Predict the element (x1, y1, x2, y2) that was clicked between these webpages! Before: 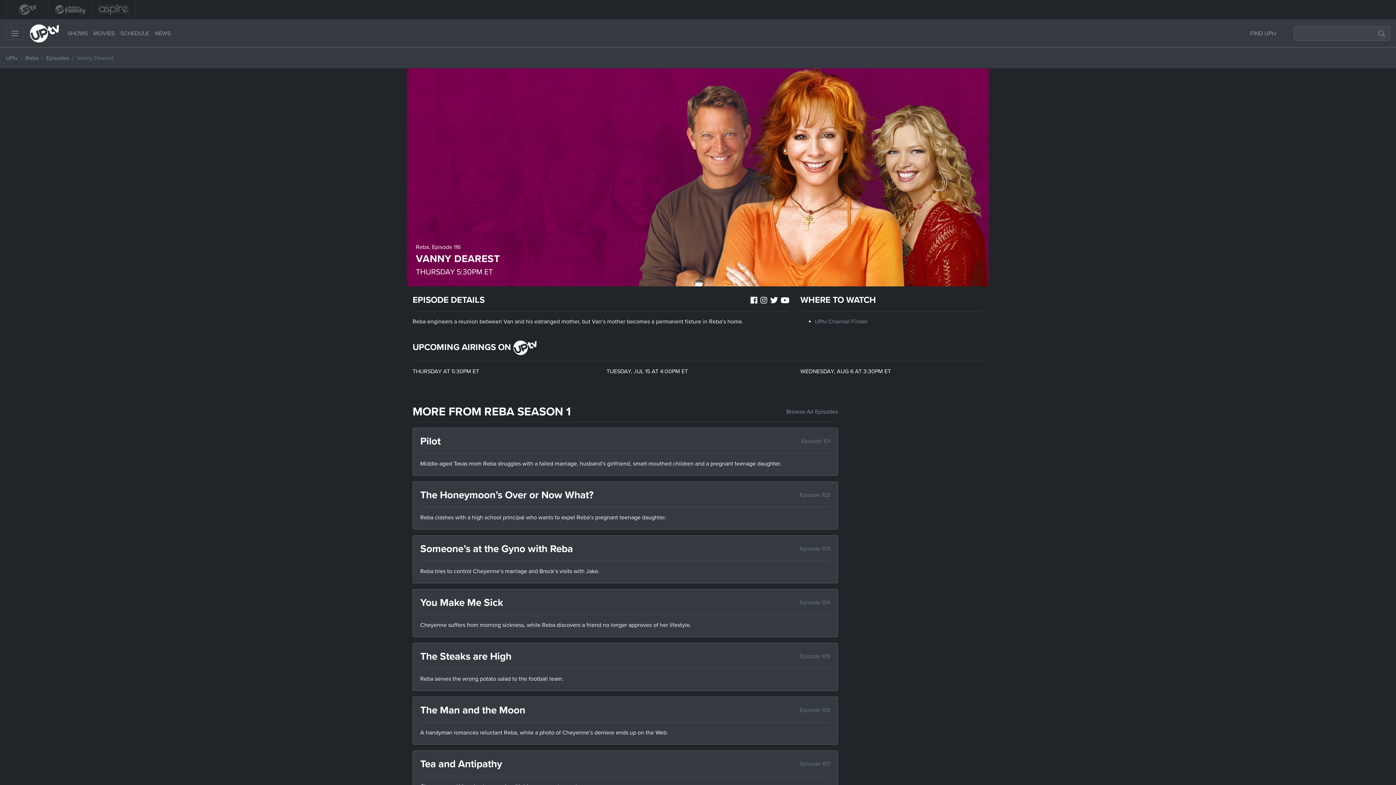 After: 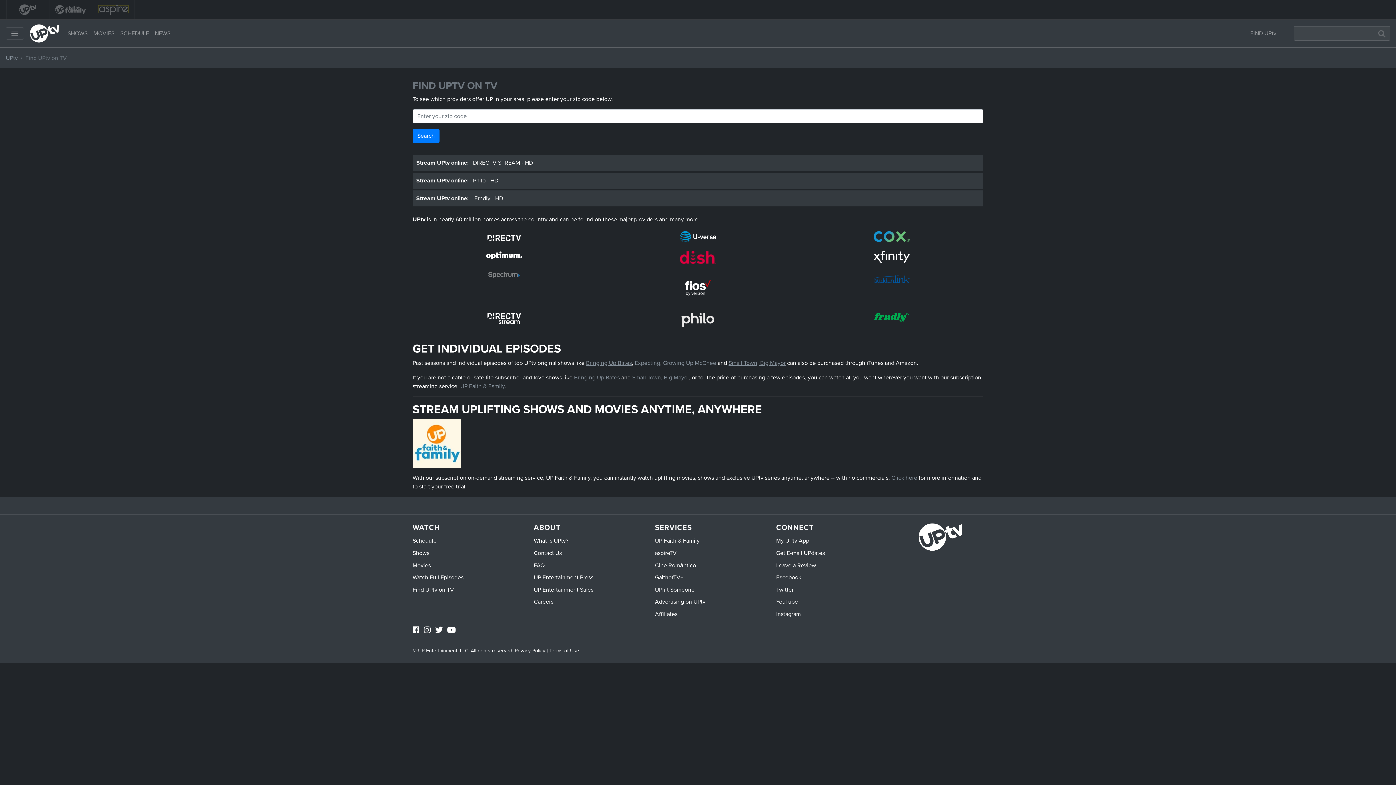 Action: label: UPtv Channel Finder bbox: (815, 318, 867, 325)